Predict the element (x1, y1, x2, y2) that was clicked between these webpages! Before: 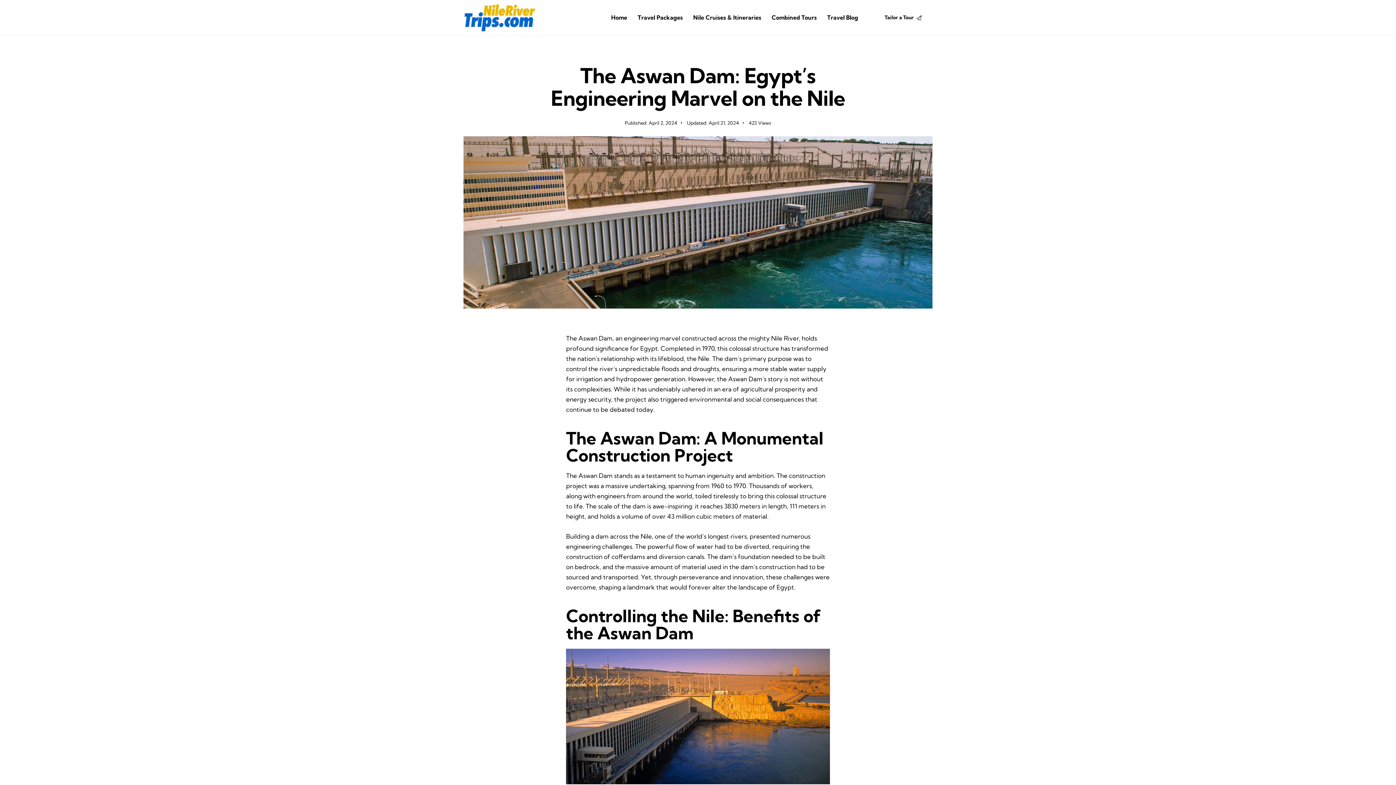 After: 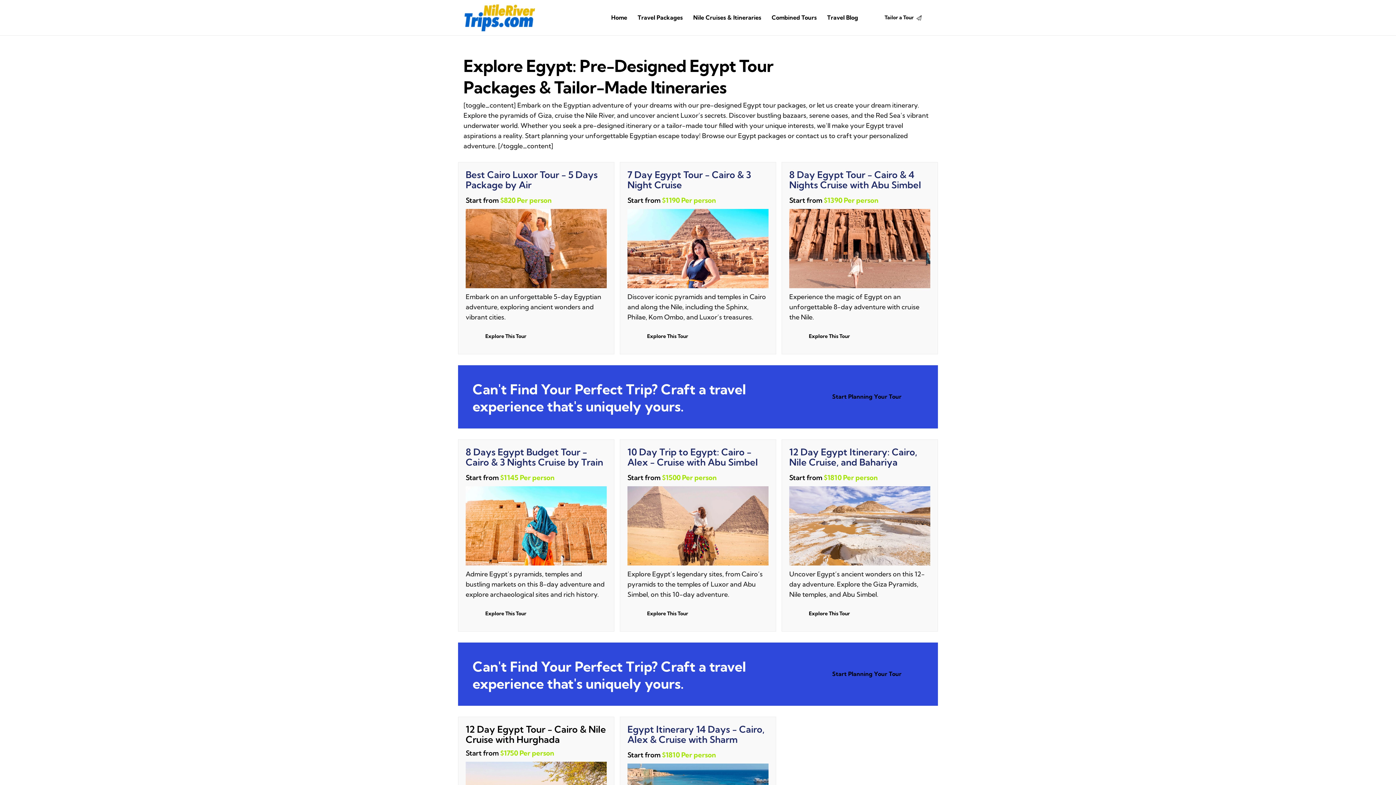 Action: bbox: (632, 7, 688, 27) label: Travel Packages